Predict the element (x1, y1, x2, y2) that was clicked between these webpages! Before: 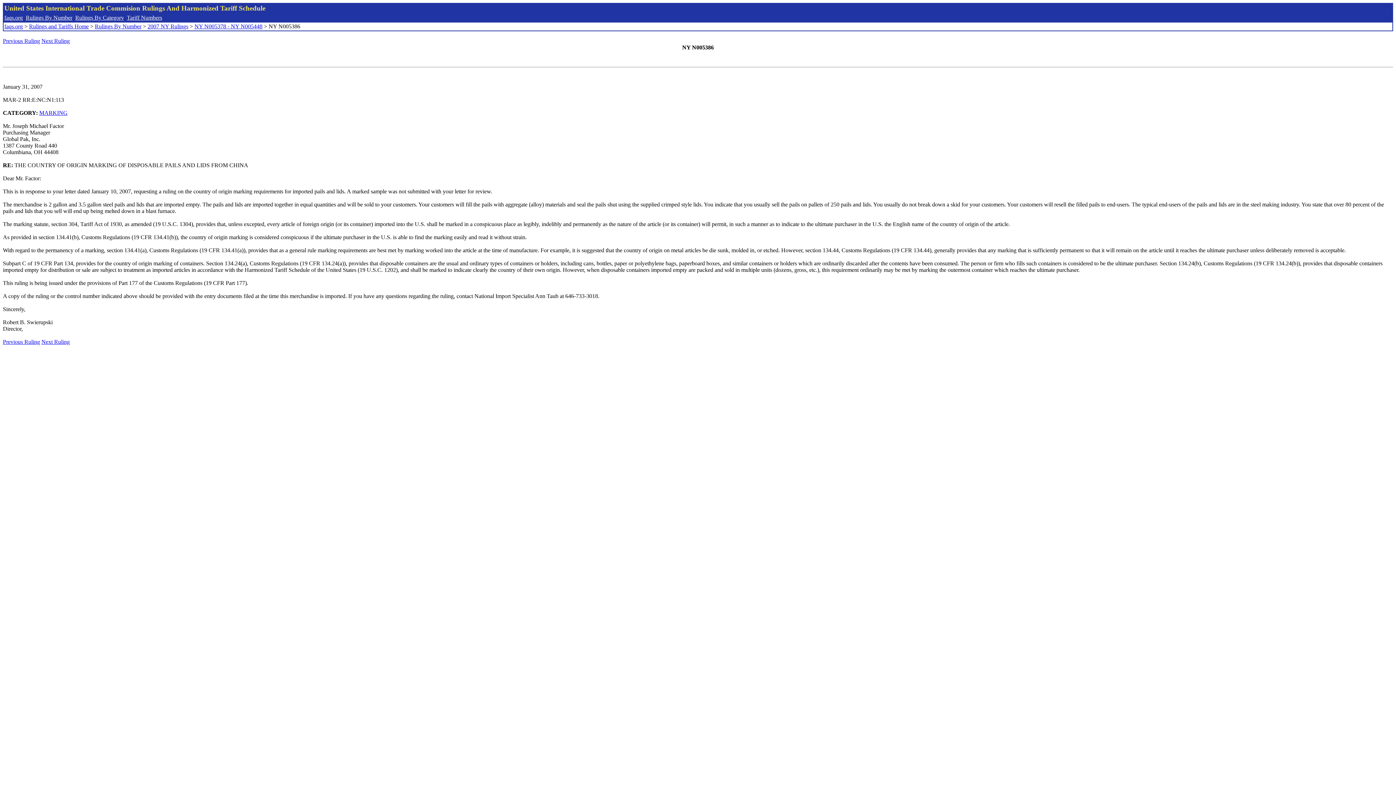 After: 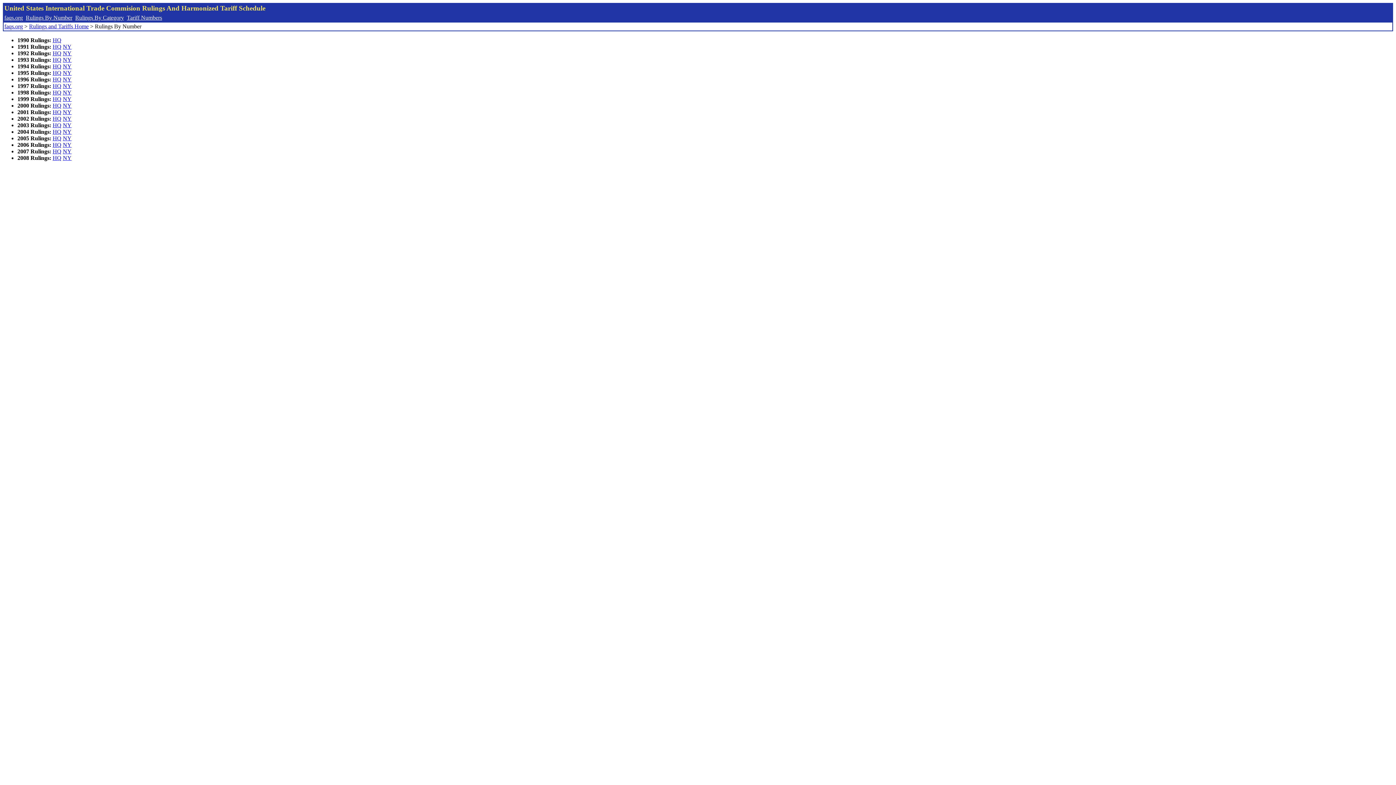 Action: label: Rulings By Number bbox: (25, 14, 72, 20)